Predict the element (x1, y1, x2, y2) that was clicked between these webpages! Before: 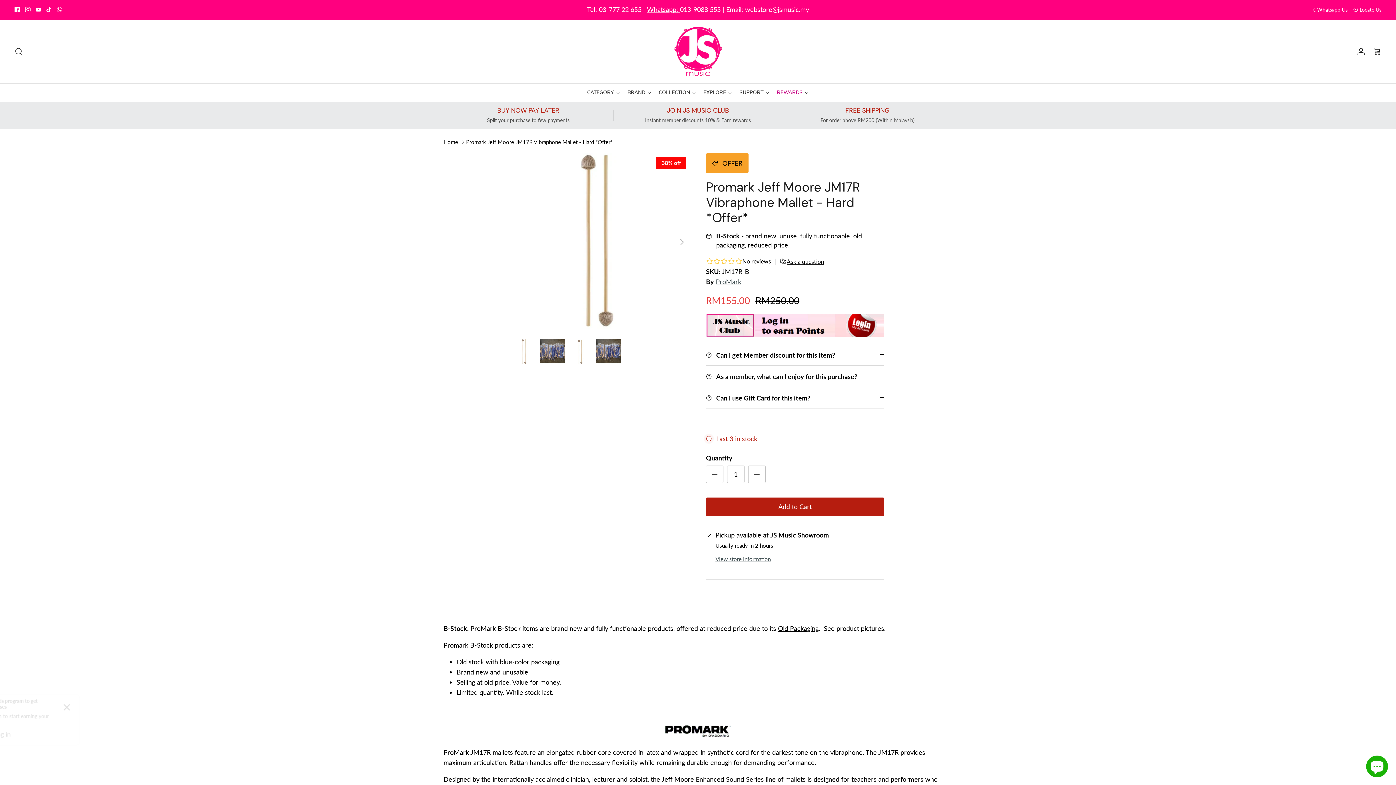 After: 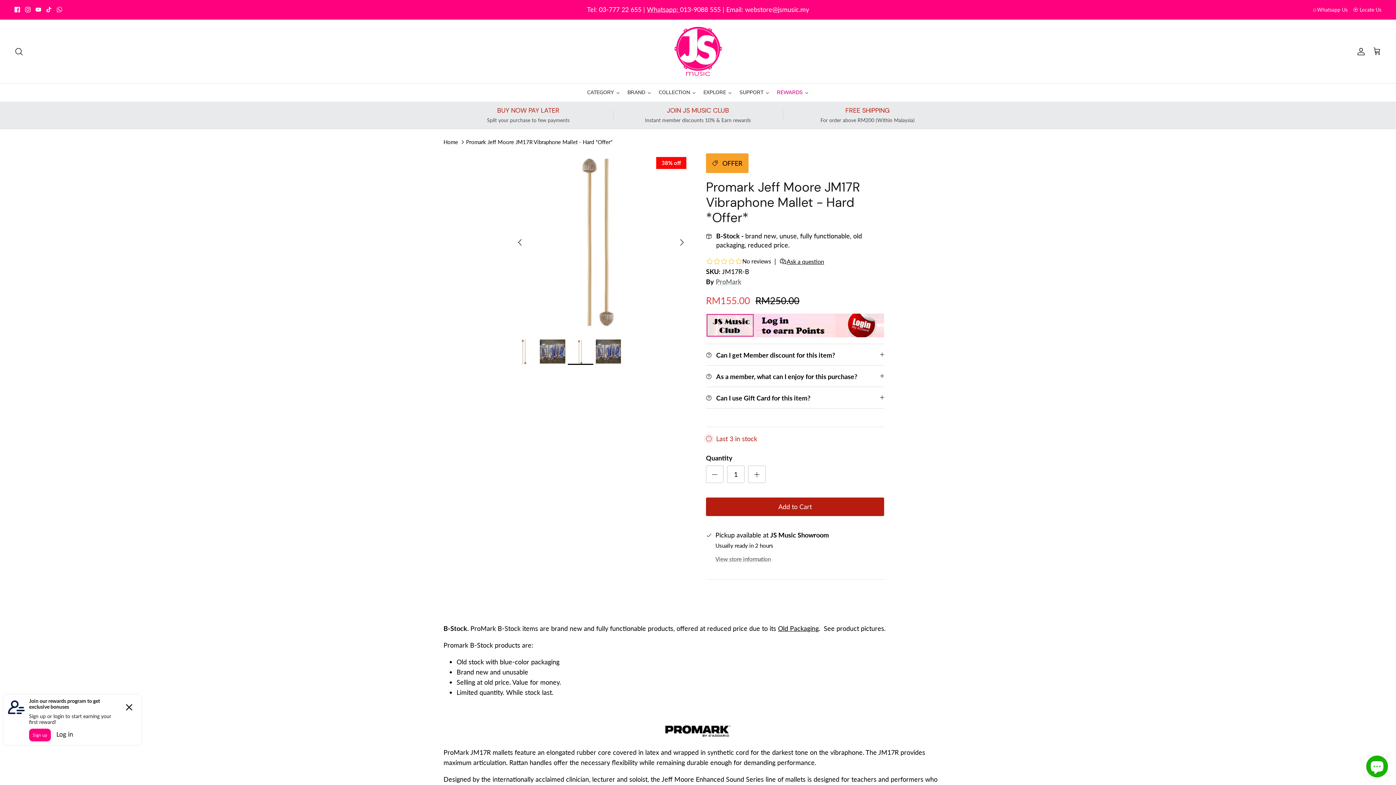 Action: bbox: (567, 339, 593, 364)